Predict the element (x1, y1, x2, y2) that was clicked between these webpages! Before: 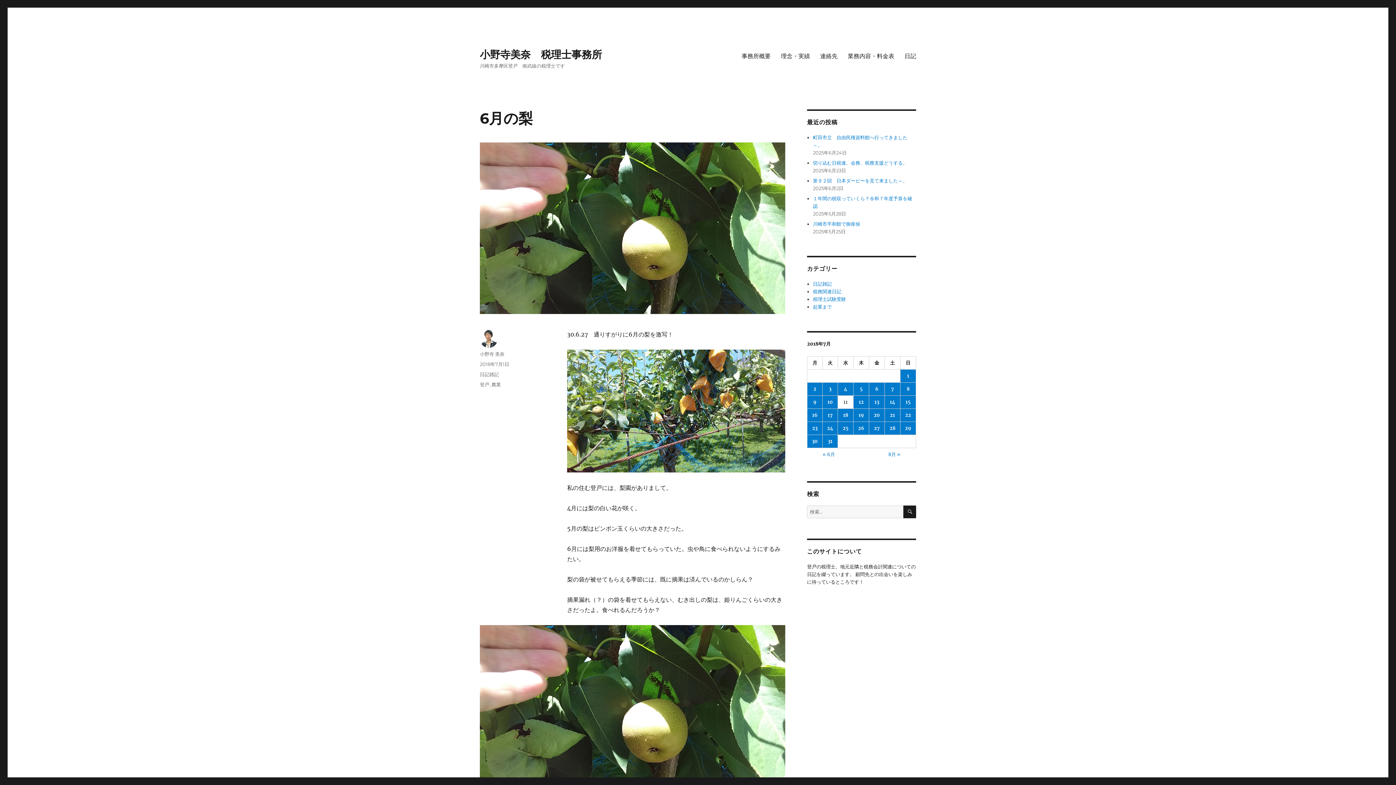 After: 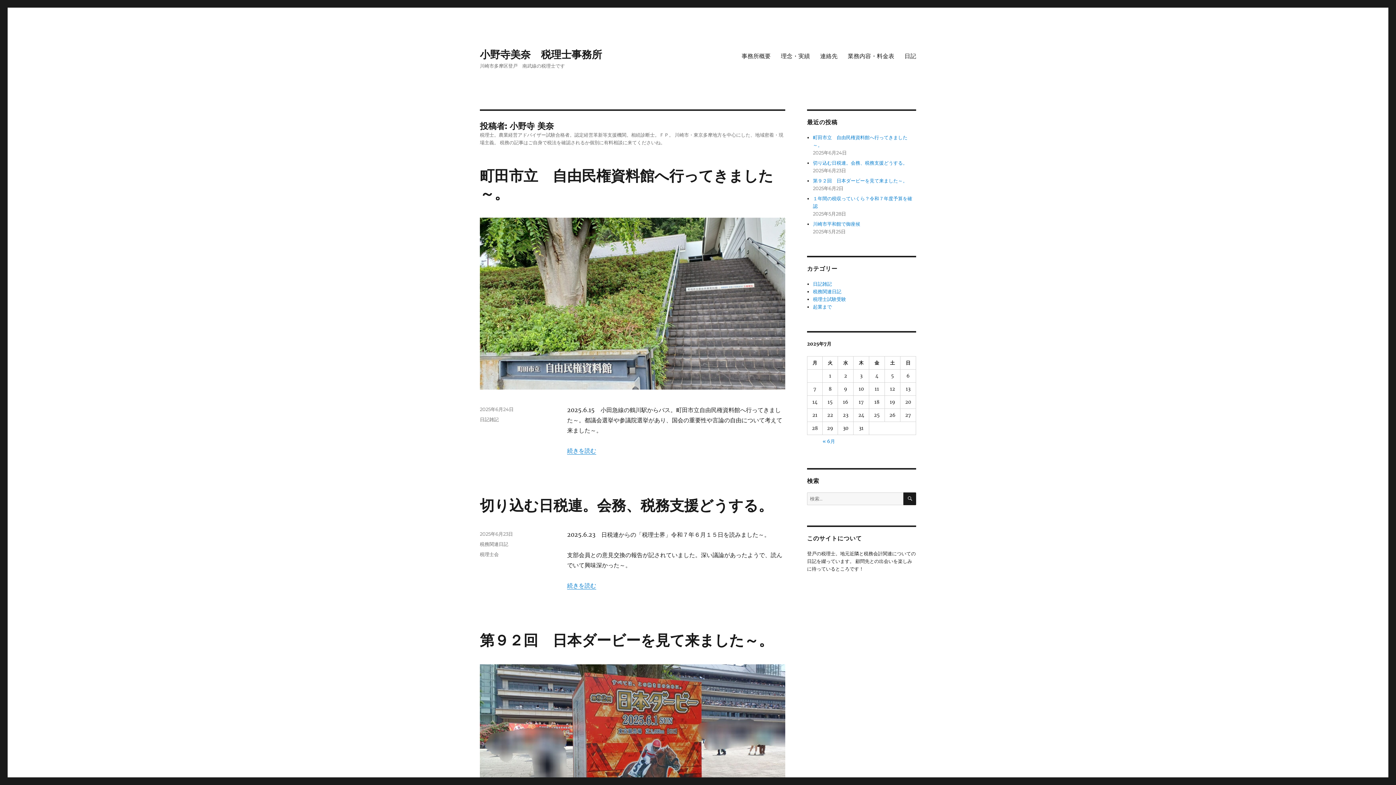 Action: label: 小野寺 美奈 bbox: (480, 351, 504, 357)